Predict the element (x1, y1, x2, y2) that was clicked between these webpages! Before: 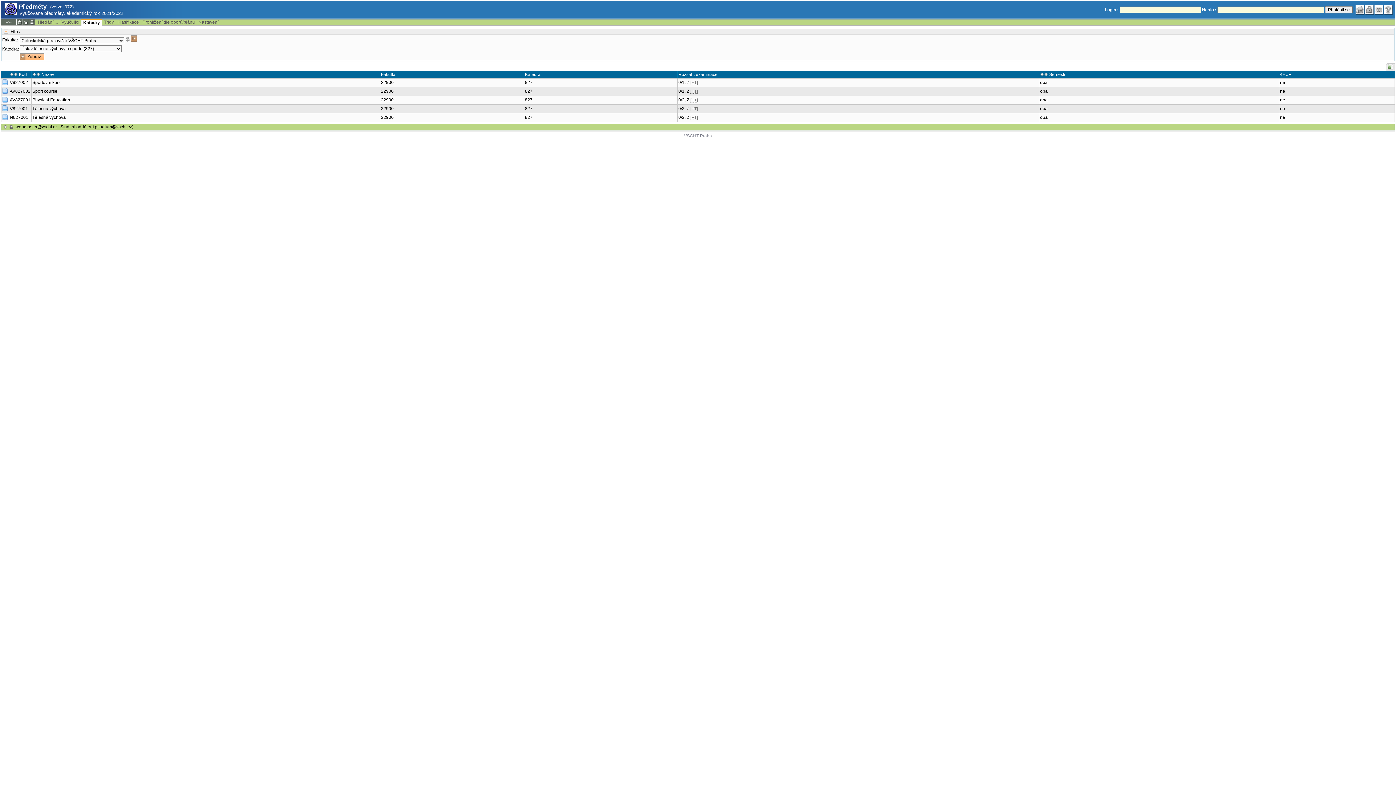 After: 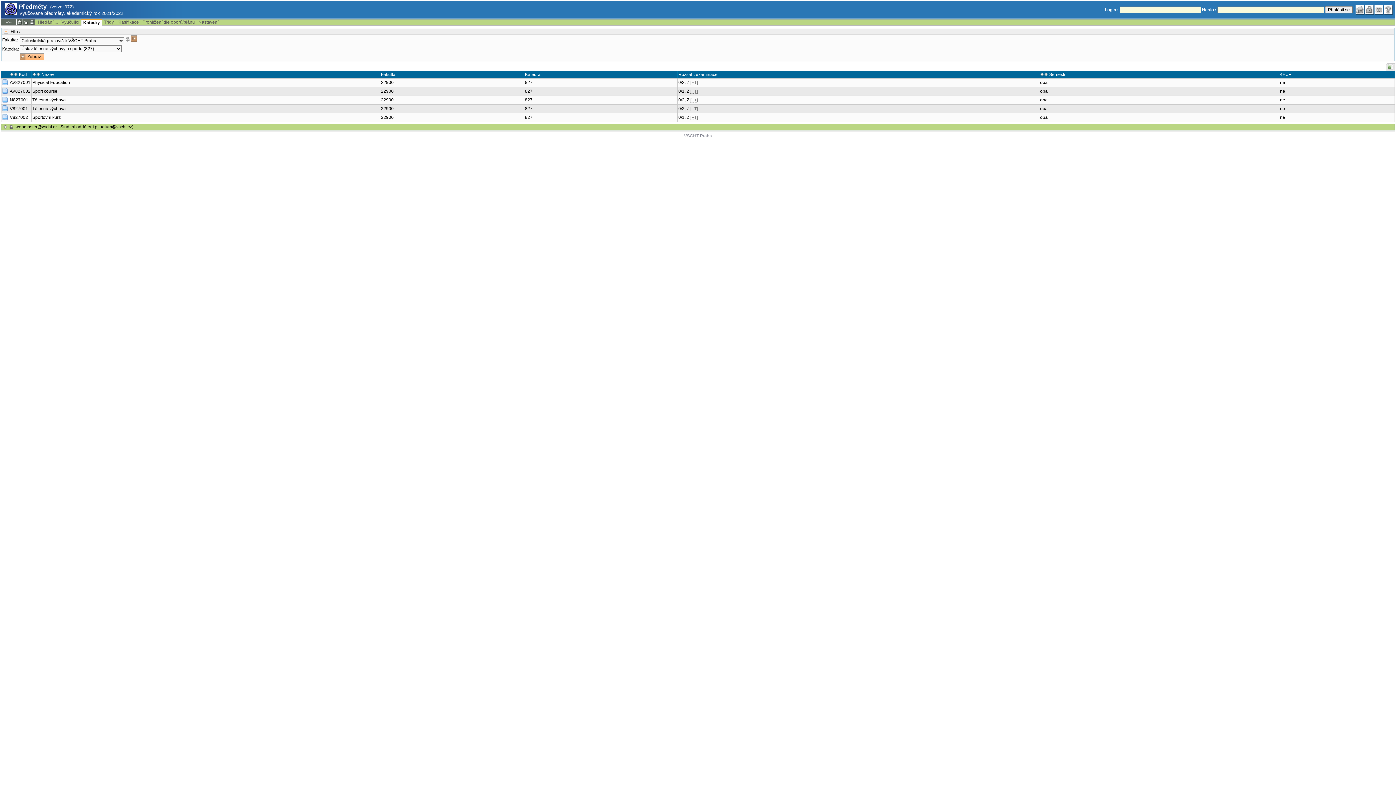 Action: label: 827 bbox: (525, 114, 532, 120)